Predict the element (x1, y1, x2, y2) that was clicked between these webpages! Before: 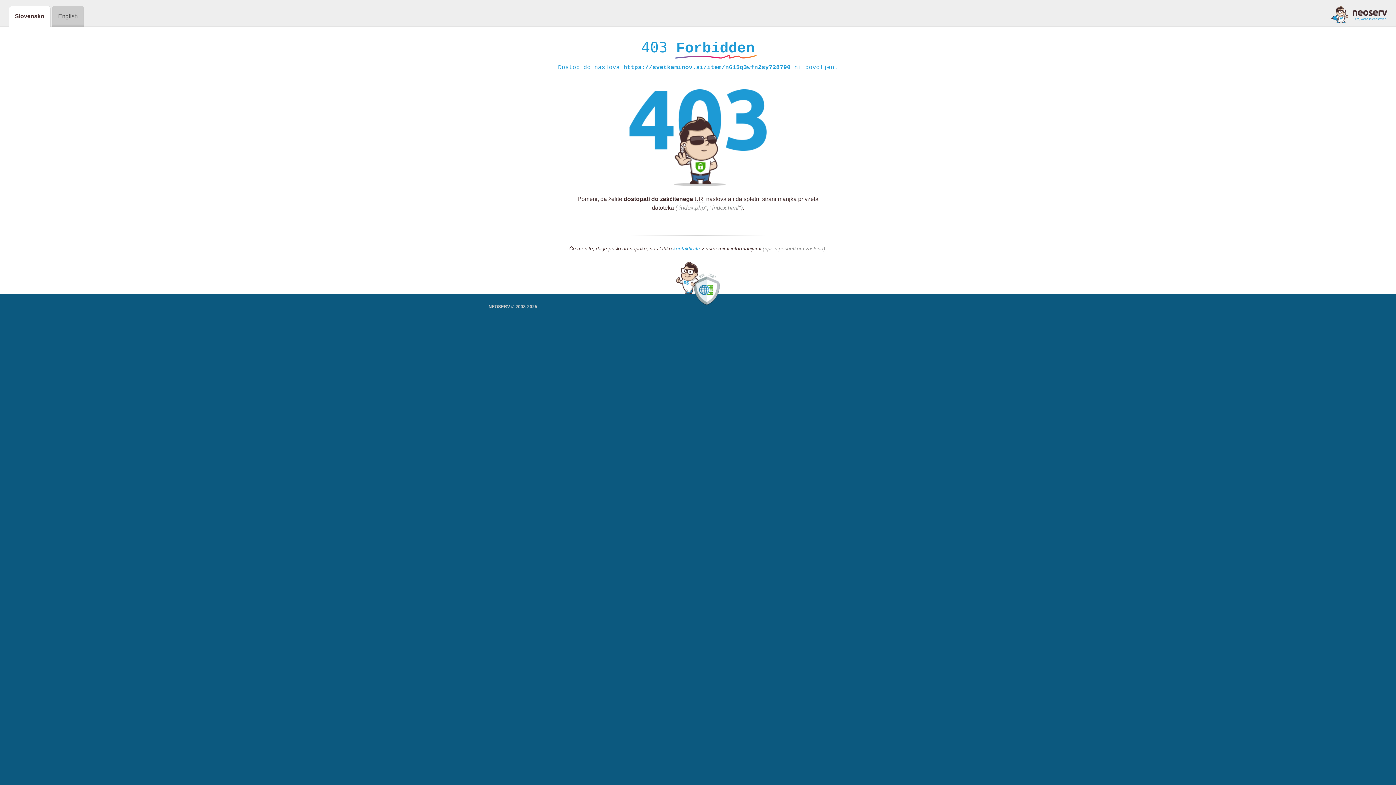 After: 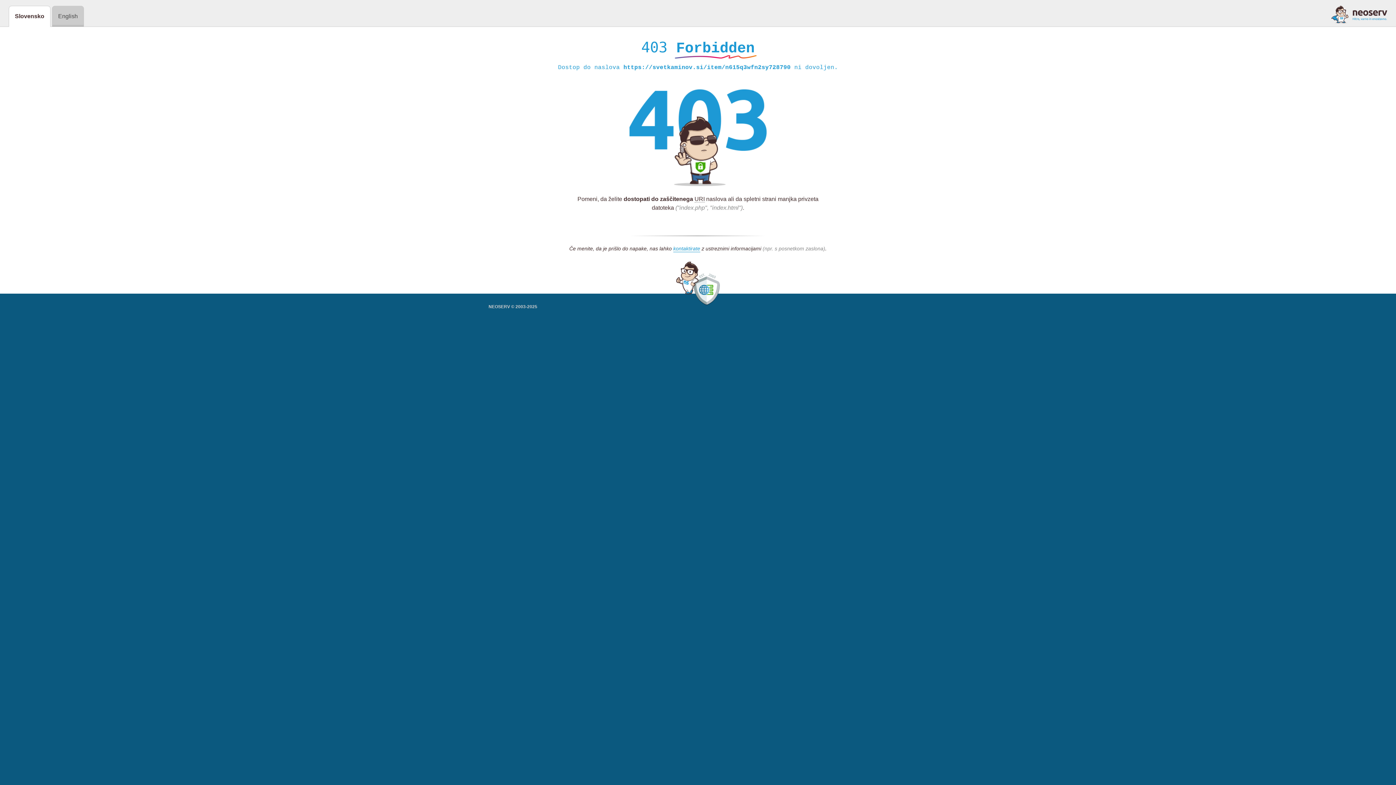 Action: bbox: (1331, 5, 1387, 23)